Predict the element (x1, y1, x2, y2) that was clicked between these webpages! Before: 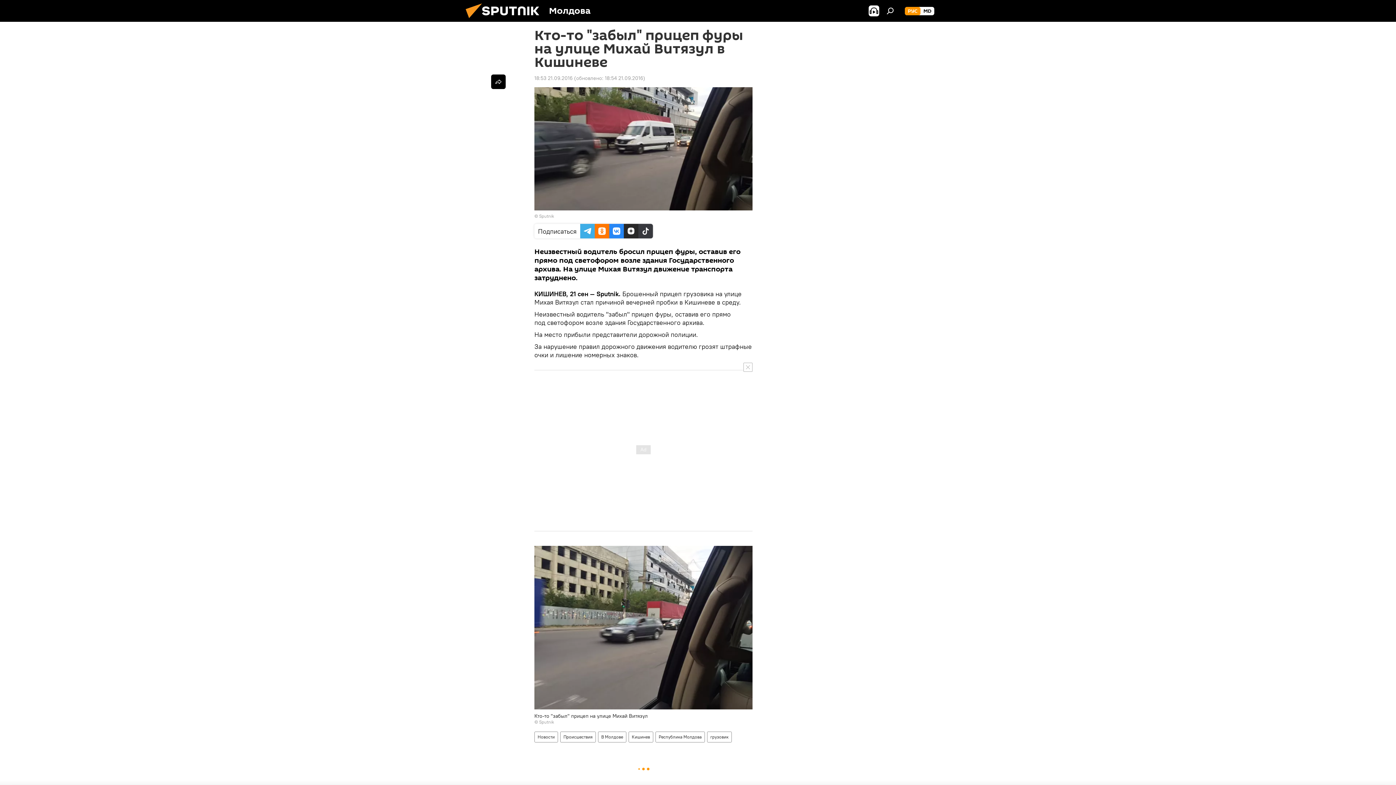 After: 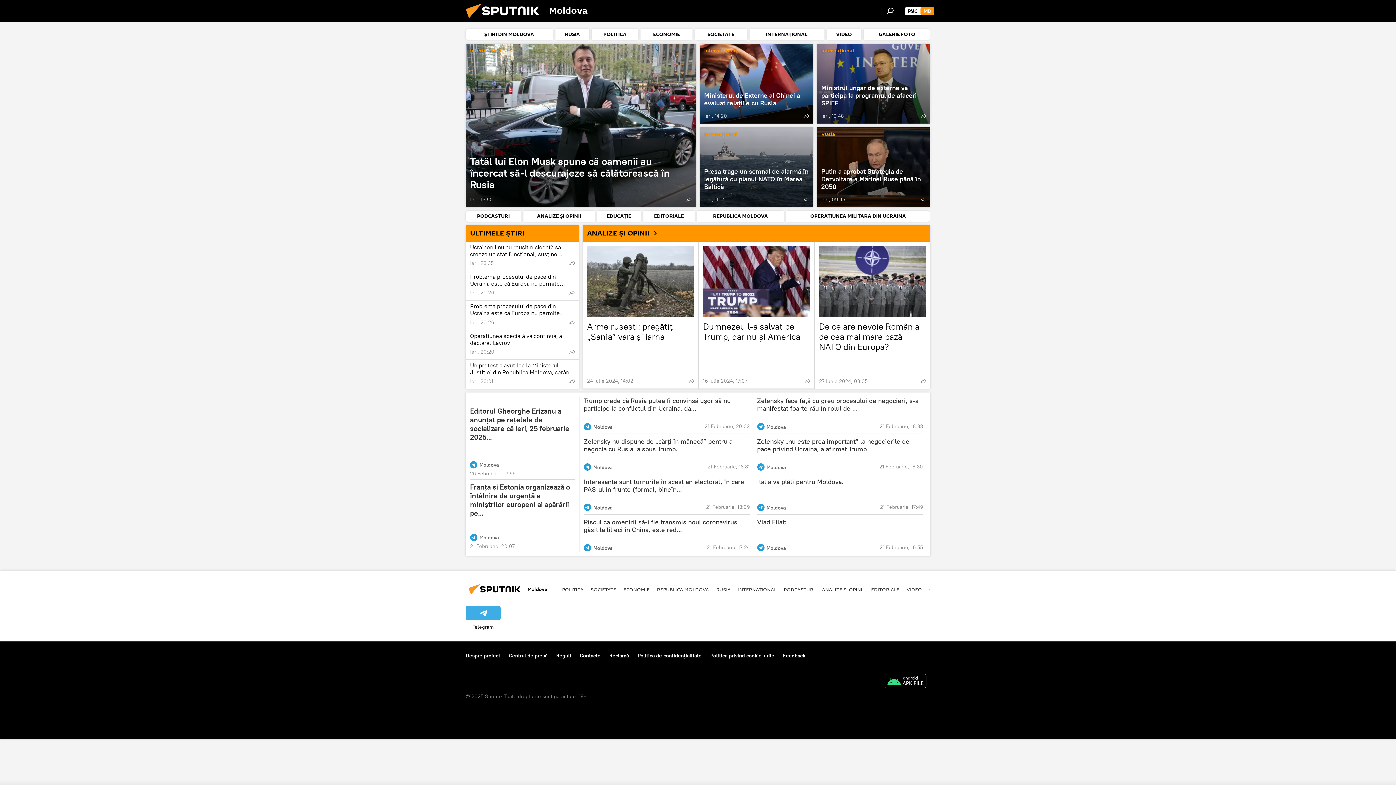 Action: bbox: (920, 6, 934, 15) label: MD